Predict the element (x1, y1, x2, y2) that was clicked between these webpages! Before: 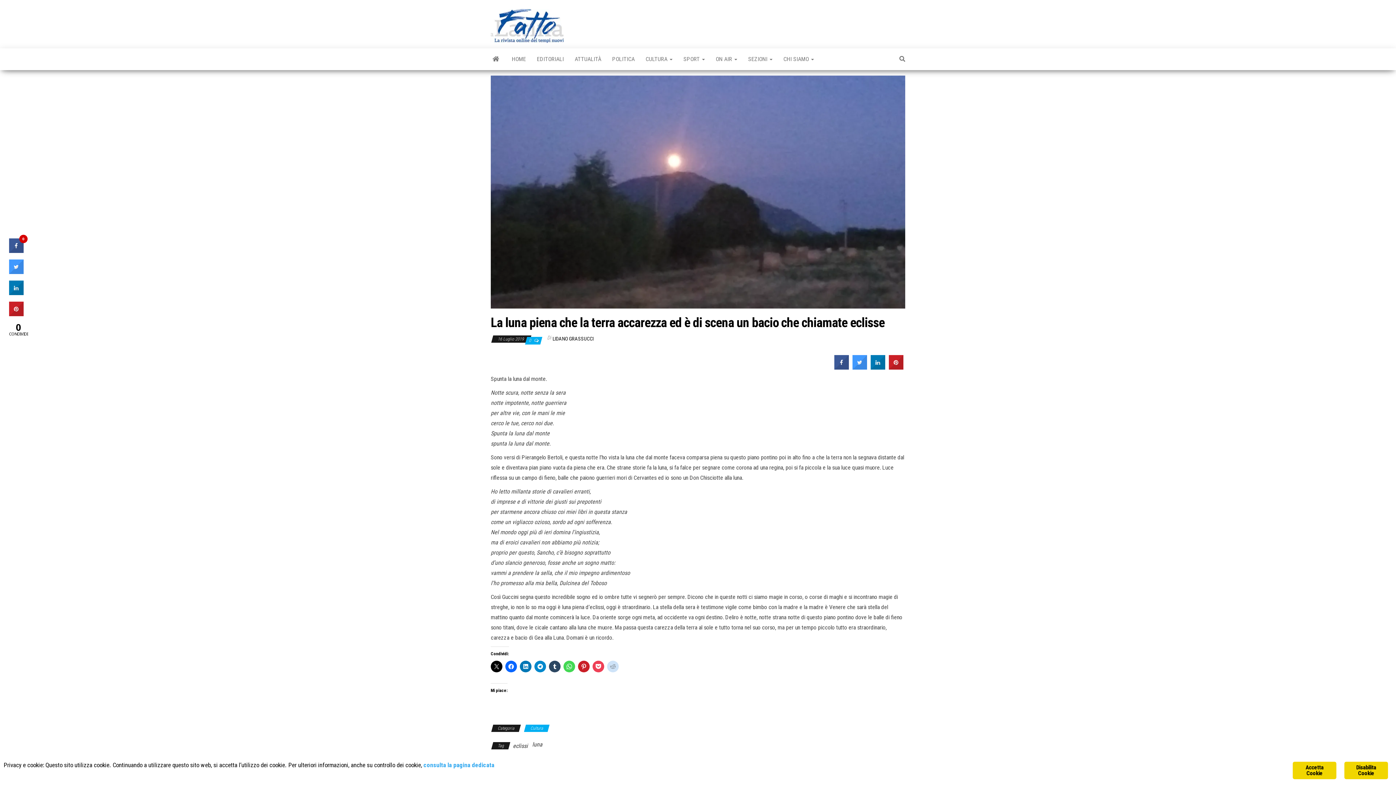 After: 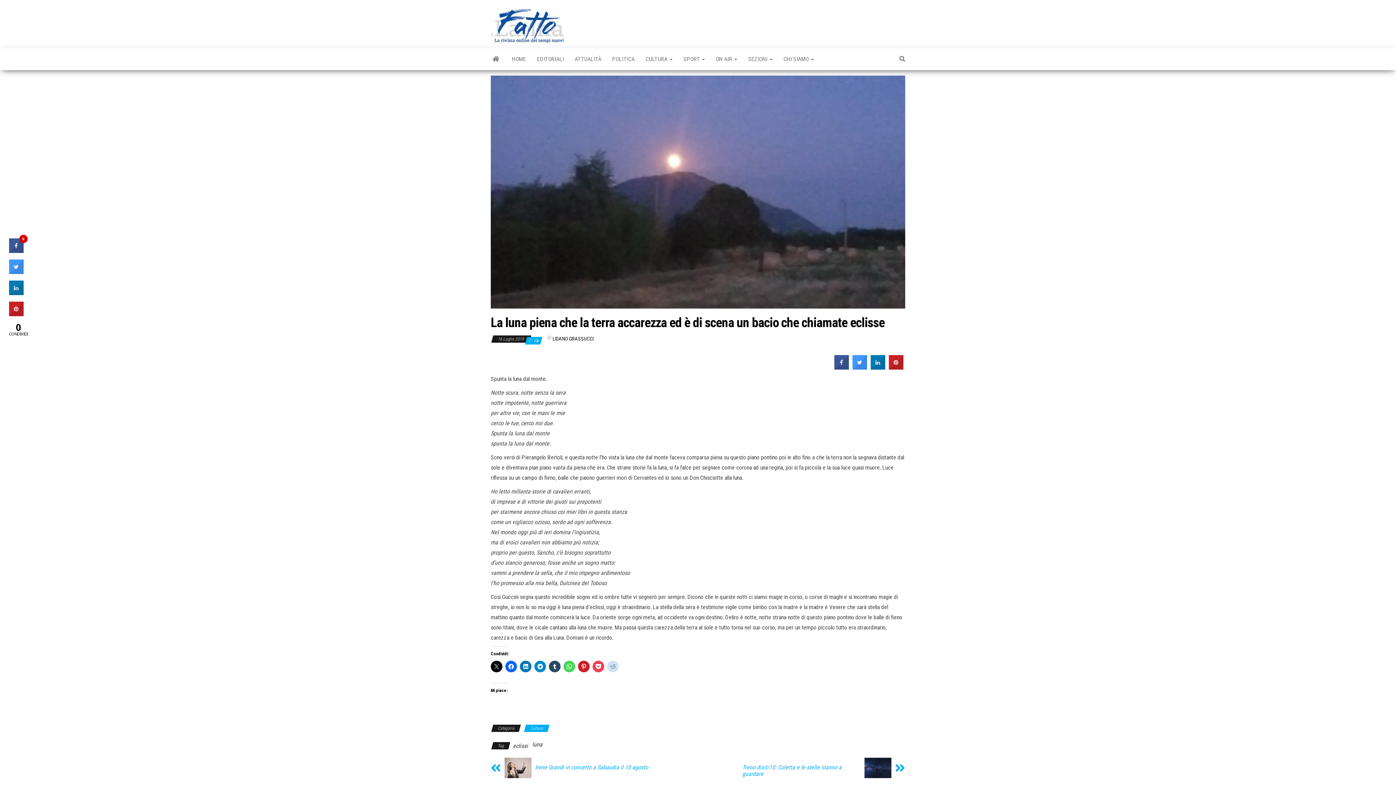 Action: label: EDITORIALI bbox: (531, 48, 569, 70)